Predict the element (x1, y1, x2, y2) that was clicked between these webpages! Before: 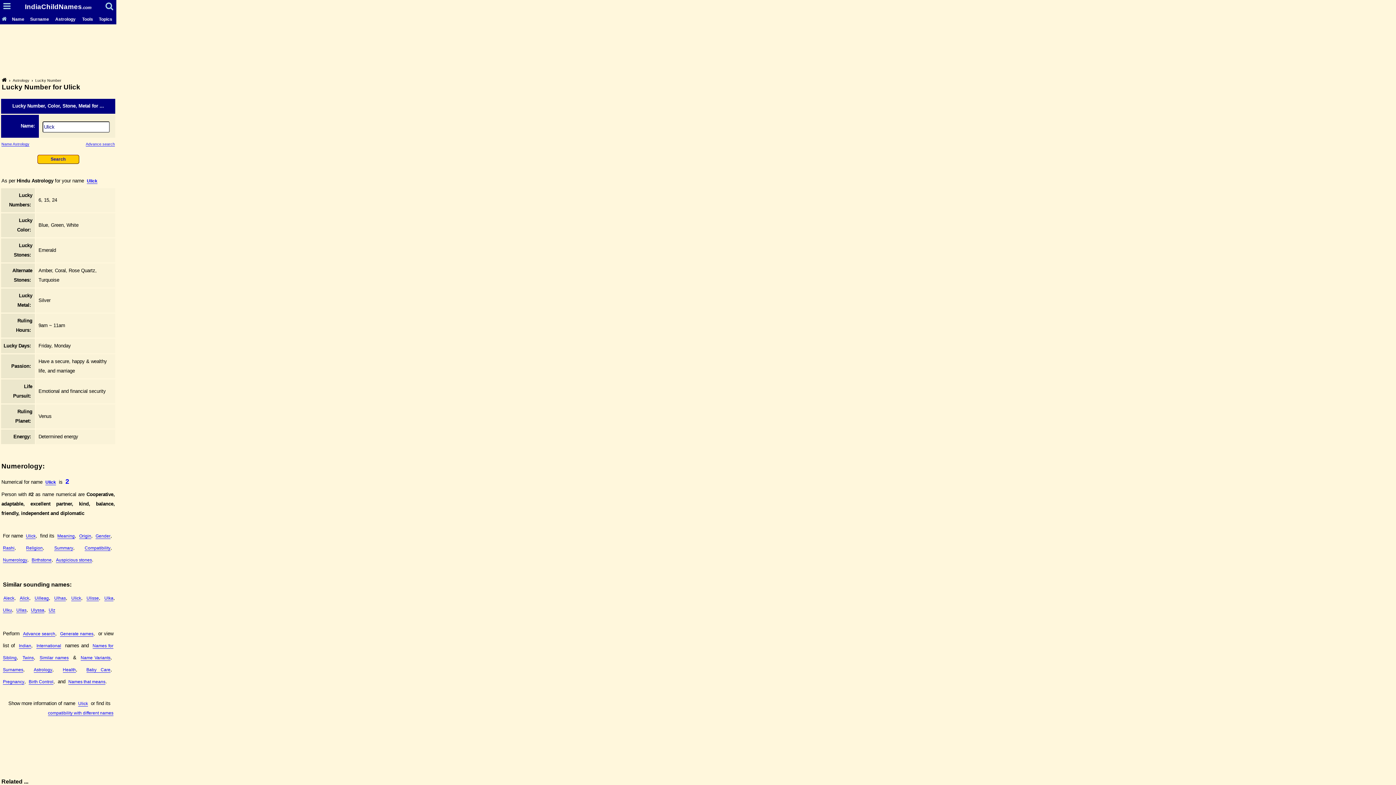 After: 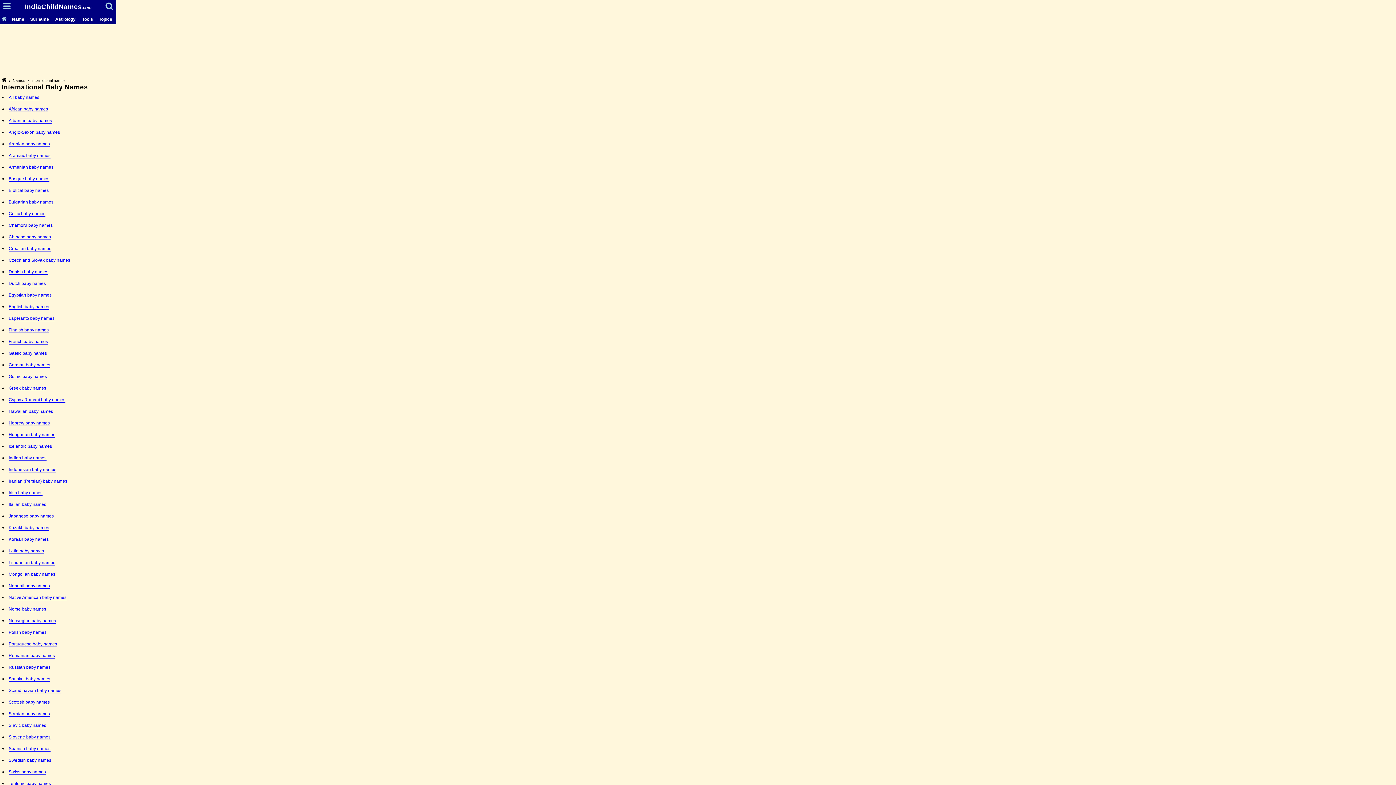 Action: bbox: (36, 643, 61, 649) label: International